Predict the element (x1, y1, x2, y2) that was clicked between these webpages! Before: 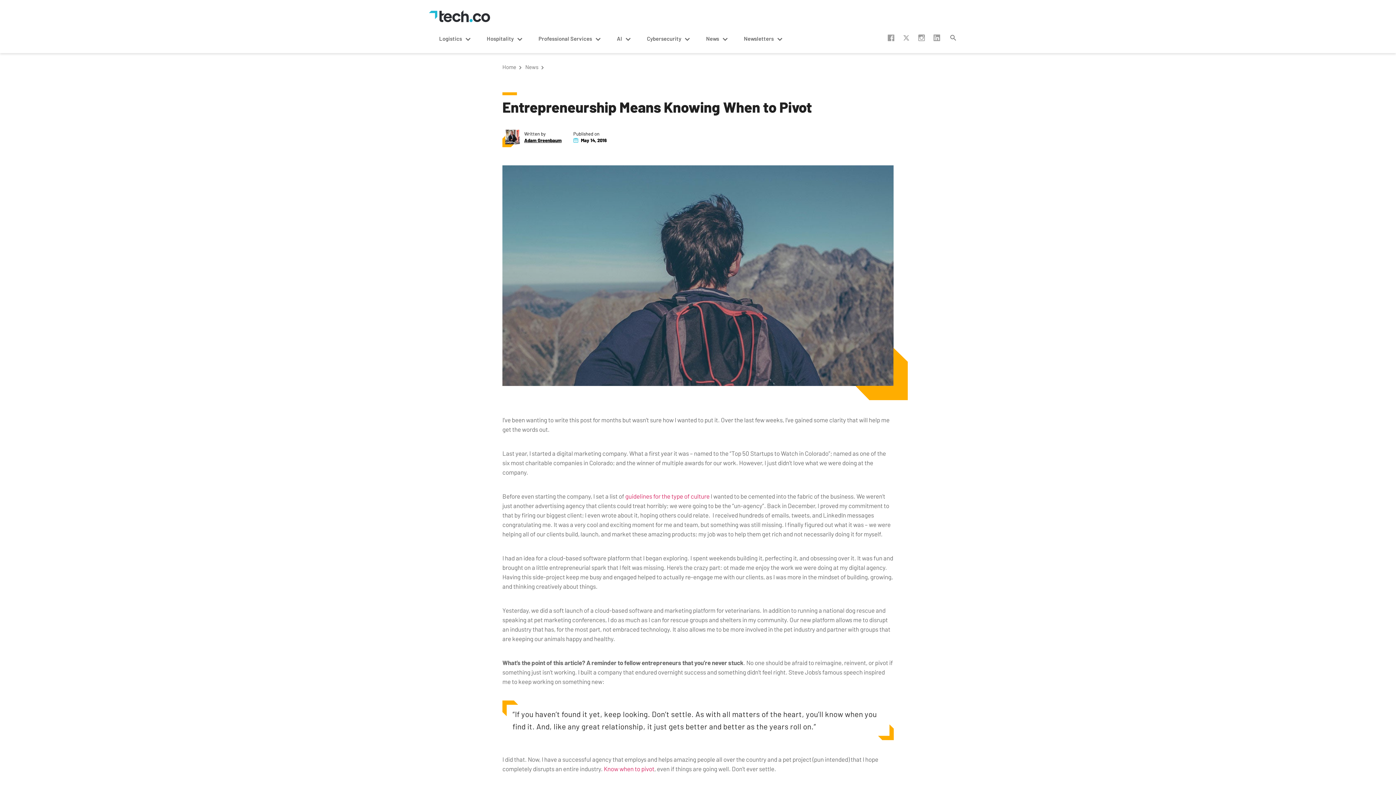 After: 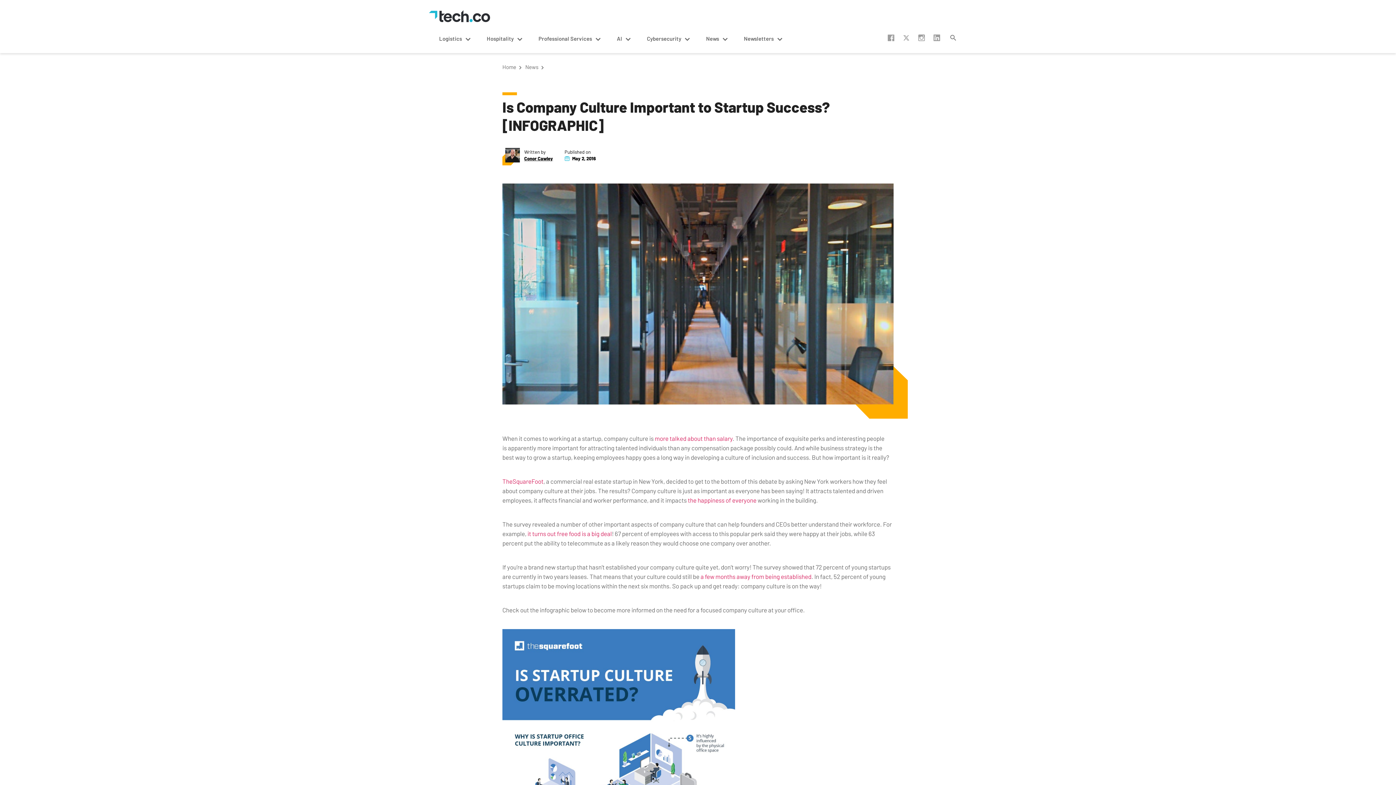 Action: bbox: (625, 492, 710, 499) label: guidelines for the type of culture 